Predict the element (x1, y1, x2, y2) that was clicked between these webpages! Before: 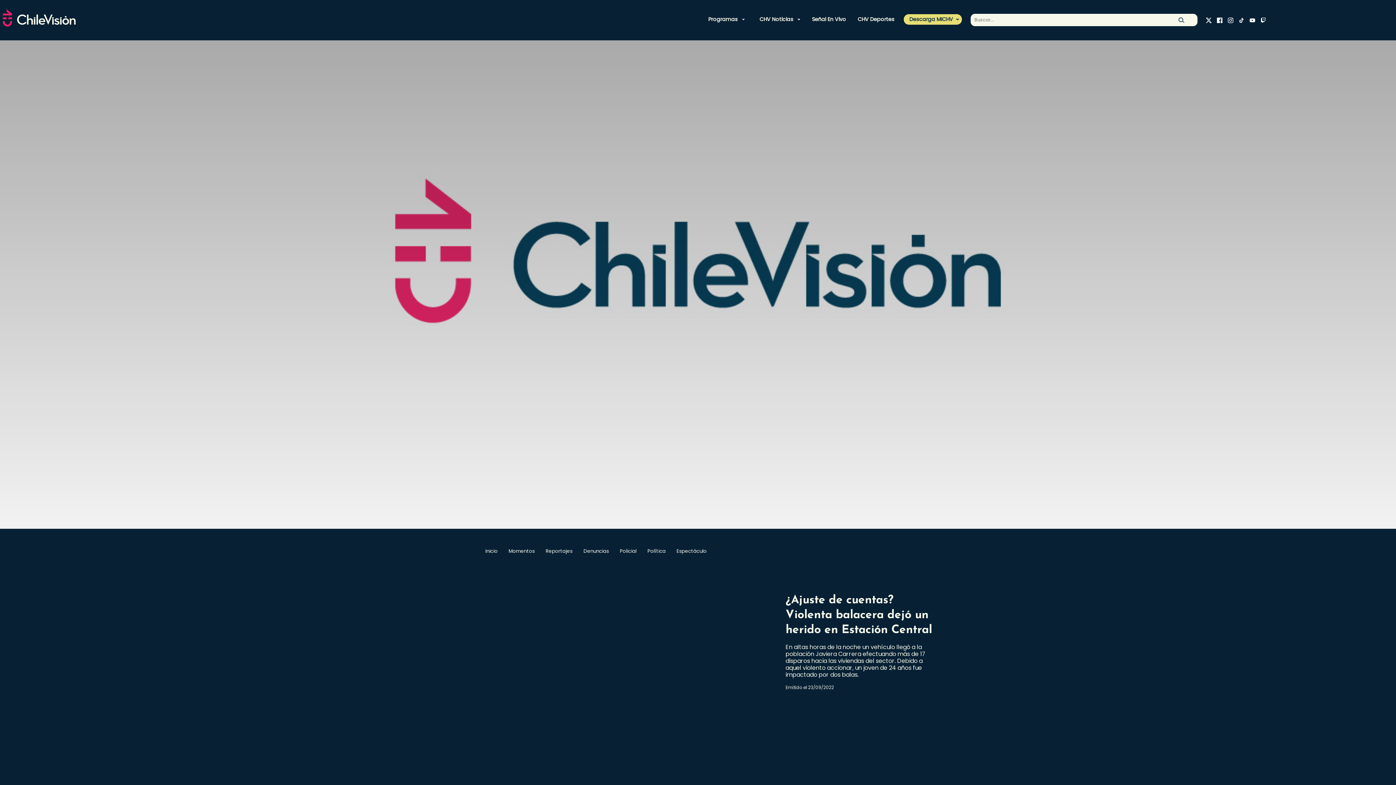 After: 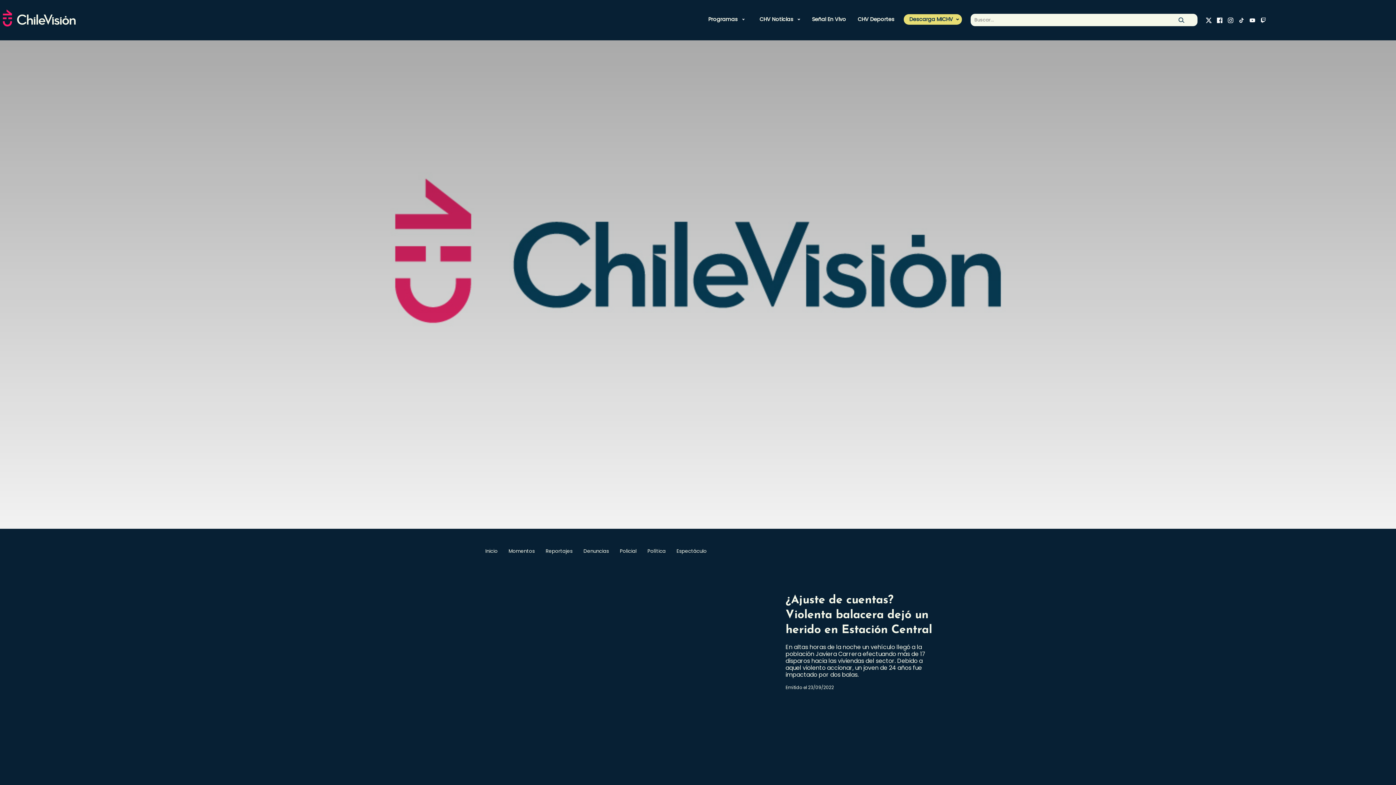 Action: bbox: (1204, 15, 1213, 24)